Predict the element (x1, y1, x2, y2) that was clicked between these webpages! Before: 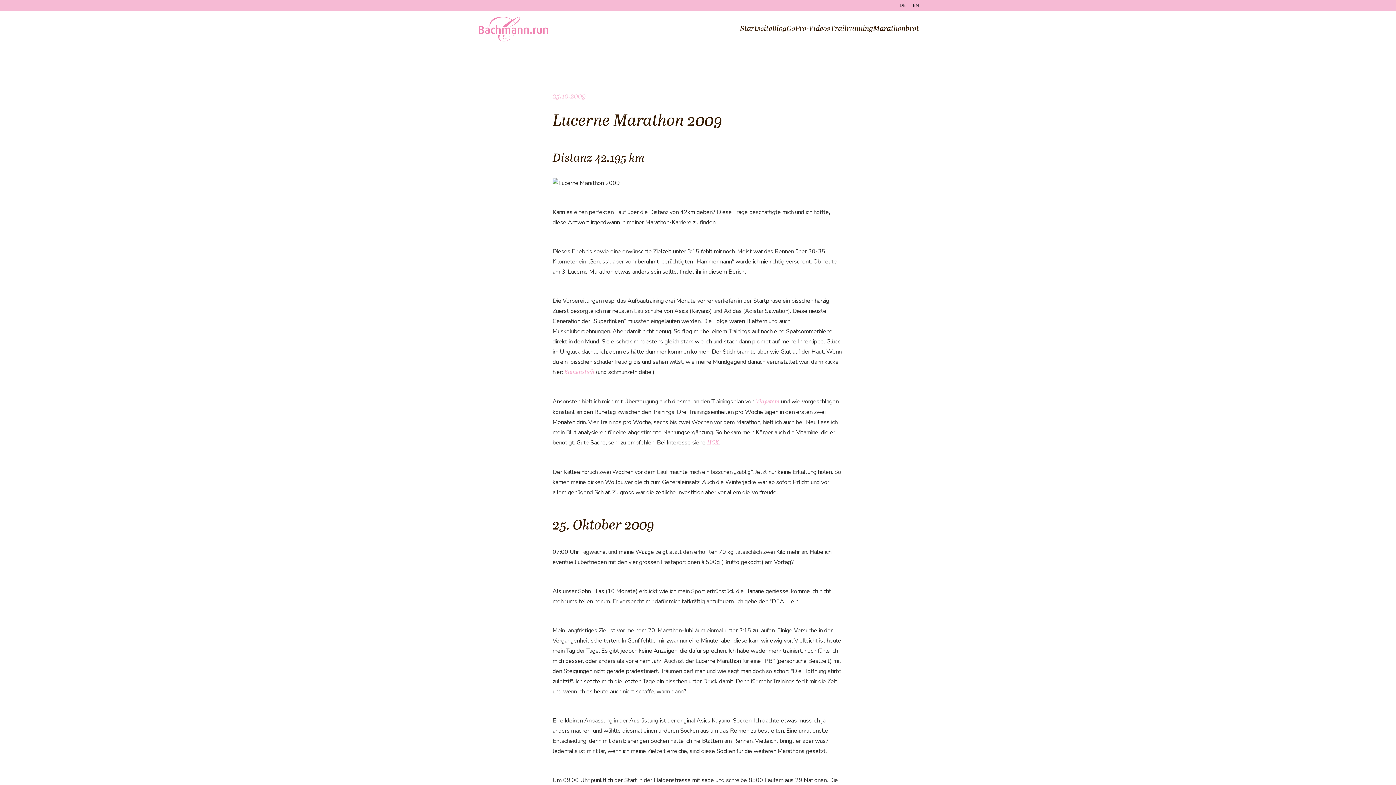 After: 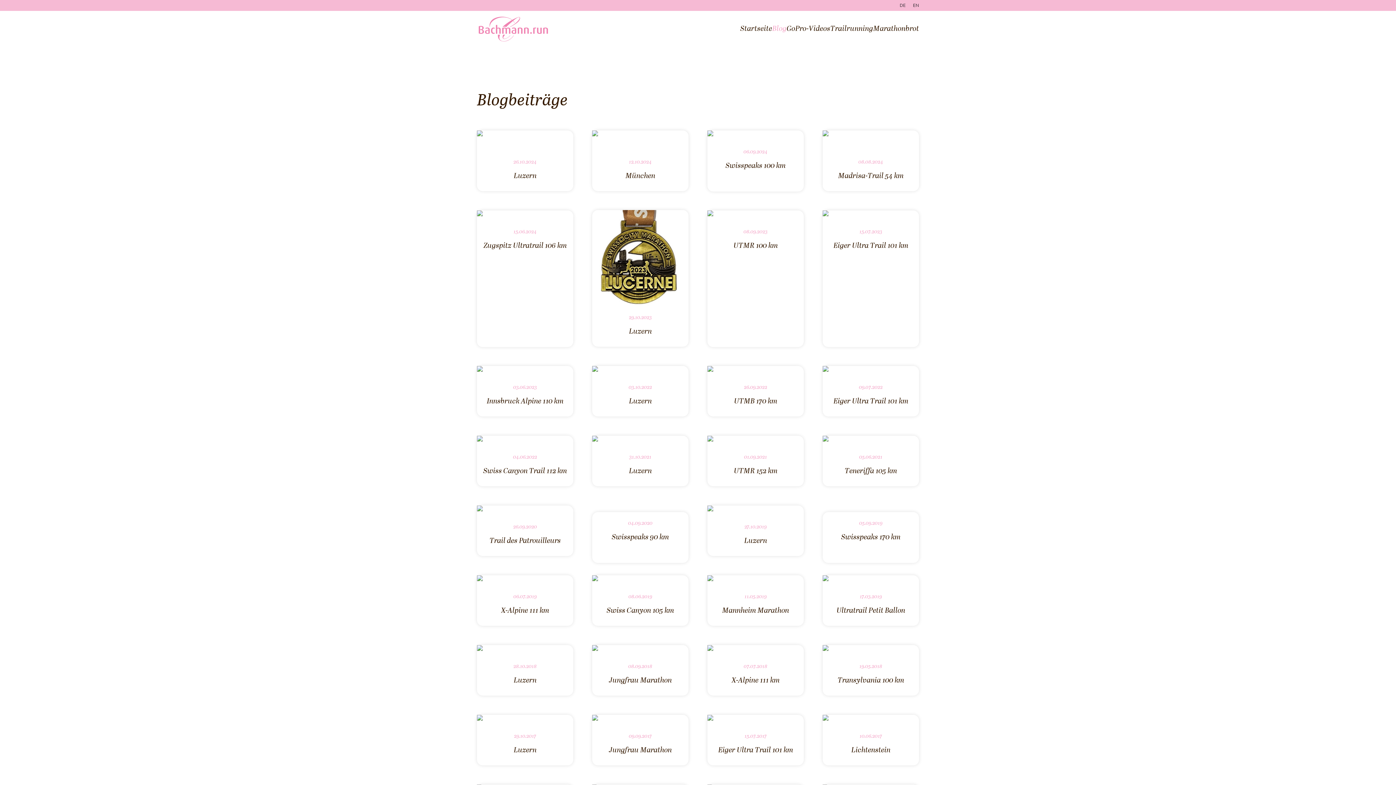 Action: bbox: (772, 23, 786, 34) label: Blog